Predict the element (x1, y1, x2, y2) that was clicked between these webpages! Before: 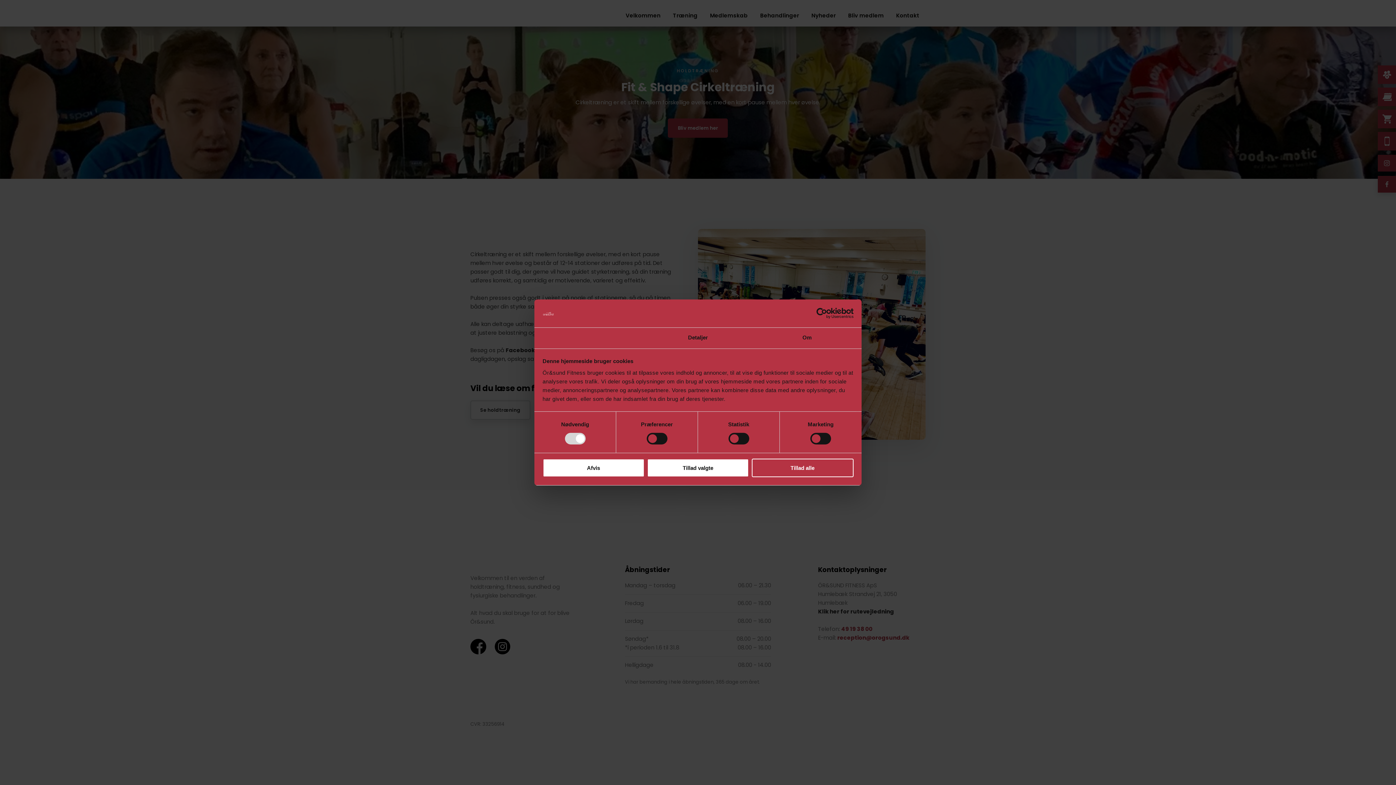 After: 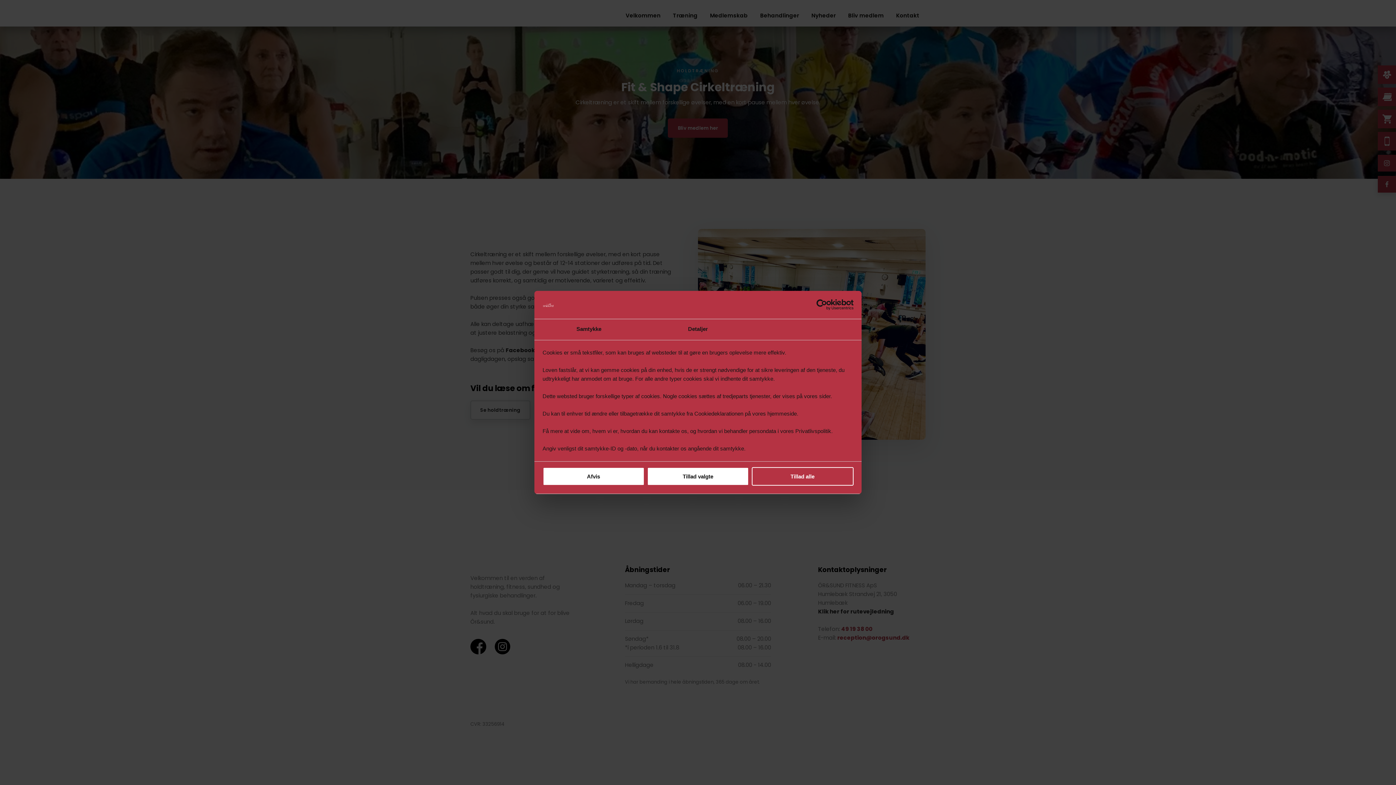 Action: bbox: (752, 327, 861, 348) label: Om